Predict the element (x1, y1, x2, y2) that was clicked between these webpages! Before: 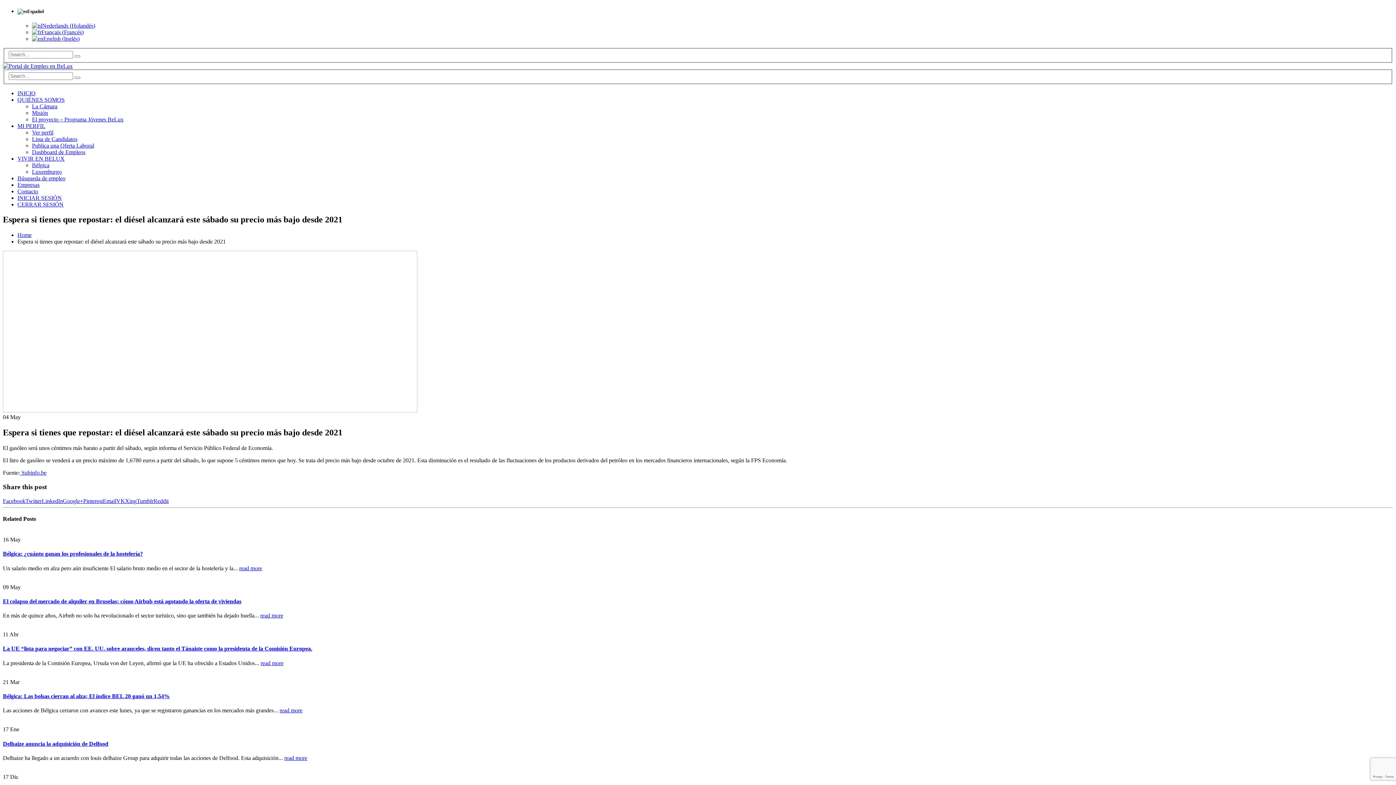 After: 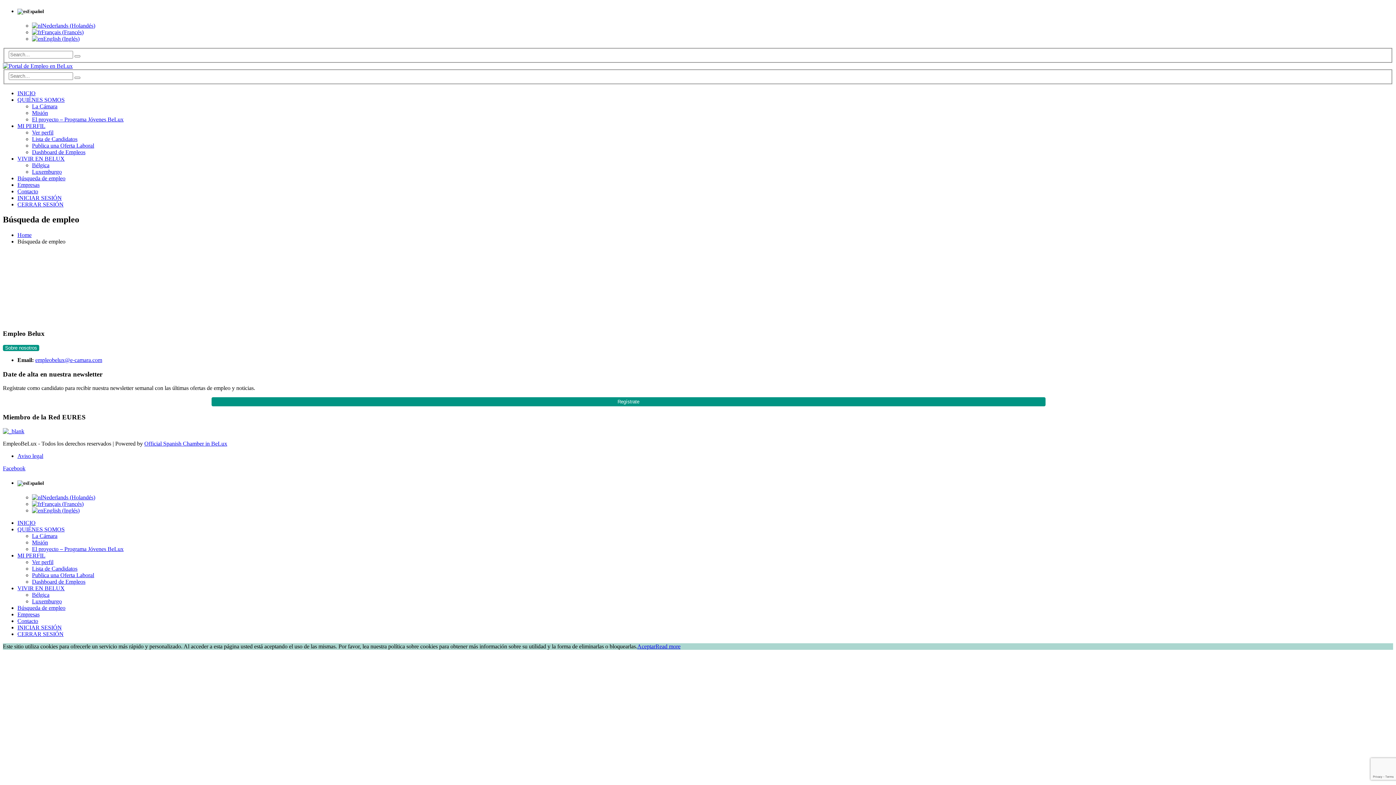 Action: label: Búsqueda de empleo bbox: (17, 175, 65, 181)